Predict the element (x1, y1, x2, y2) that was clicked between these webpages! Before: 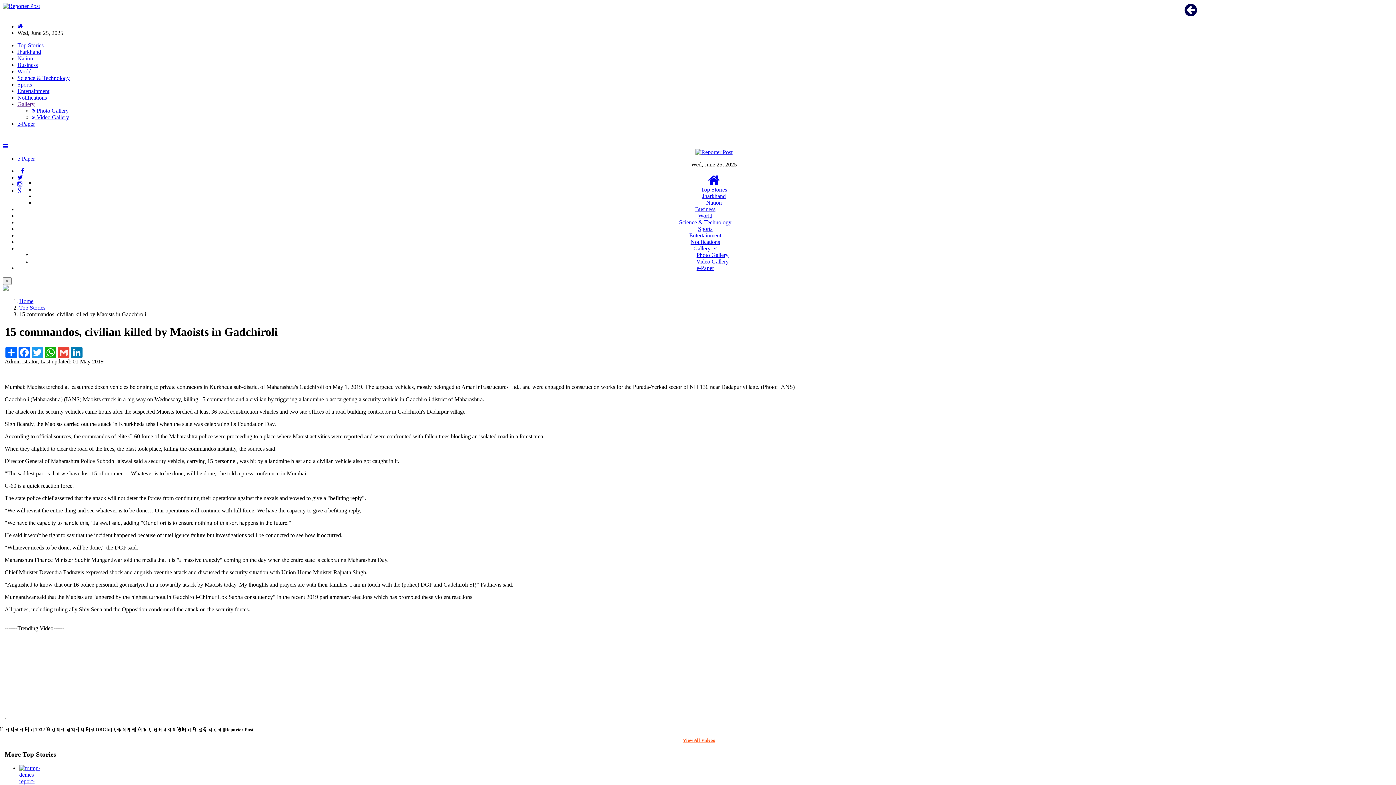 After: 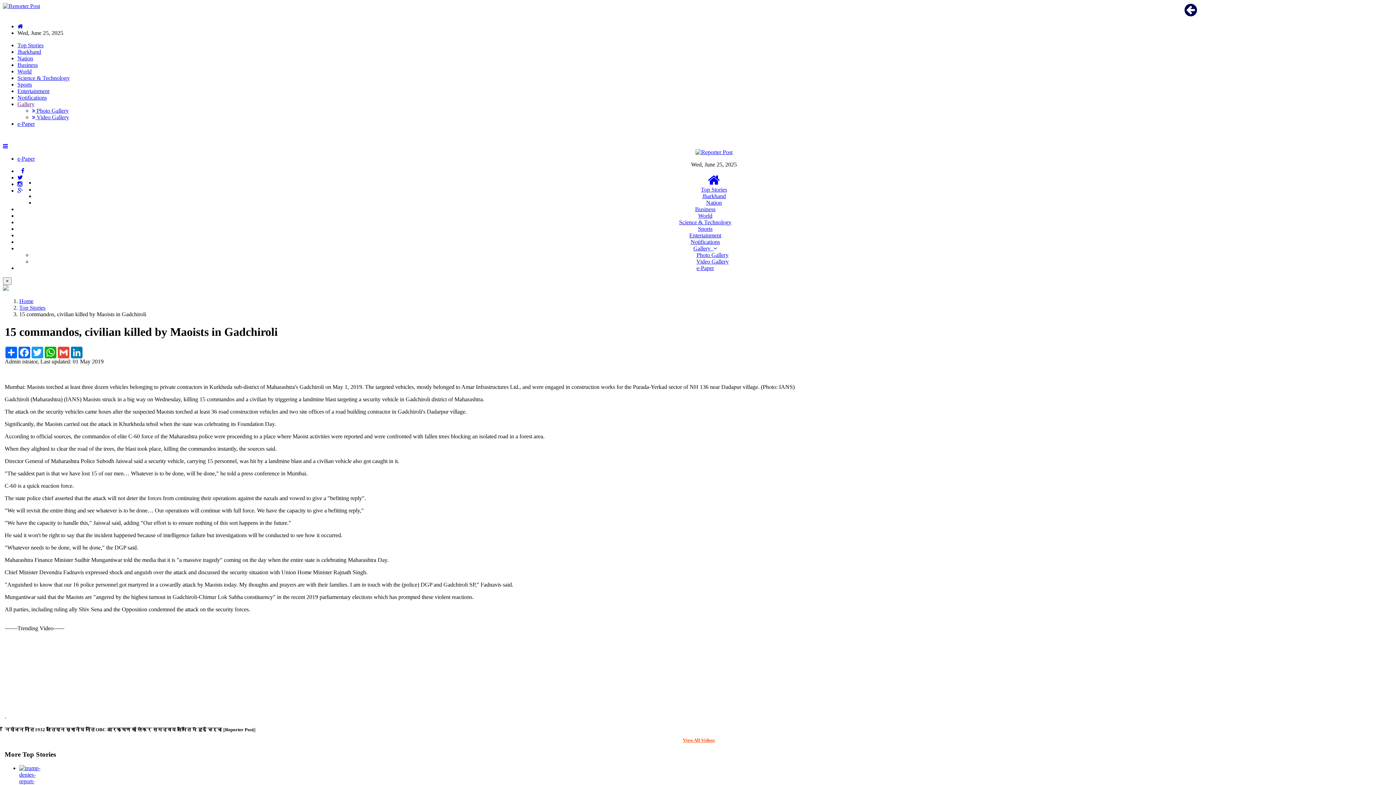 Action: bbox: (17, 174, 22, 180)